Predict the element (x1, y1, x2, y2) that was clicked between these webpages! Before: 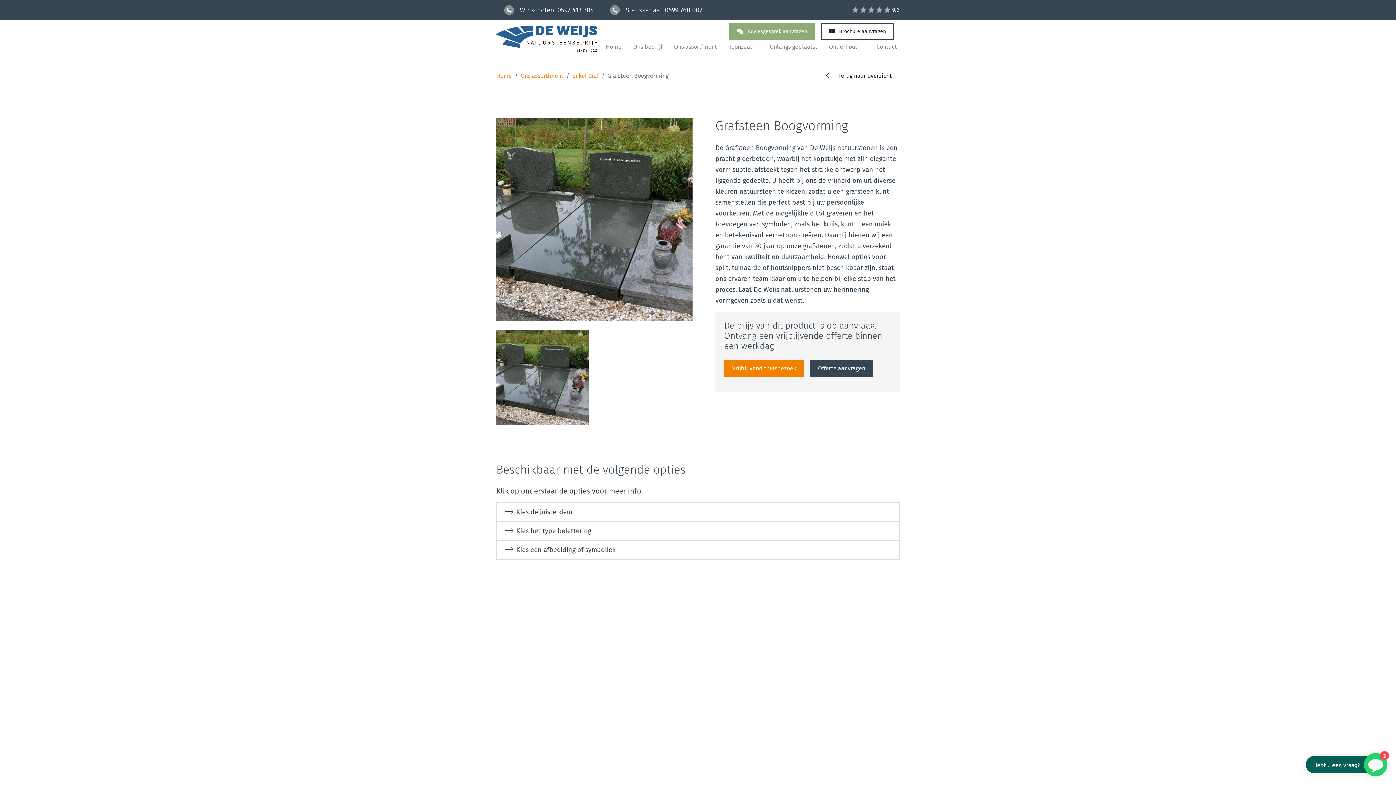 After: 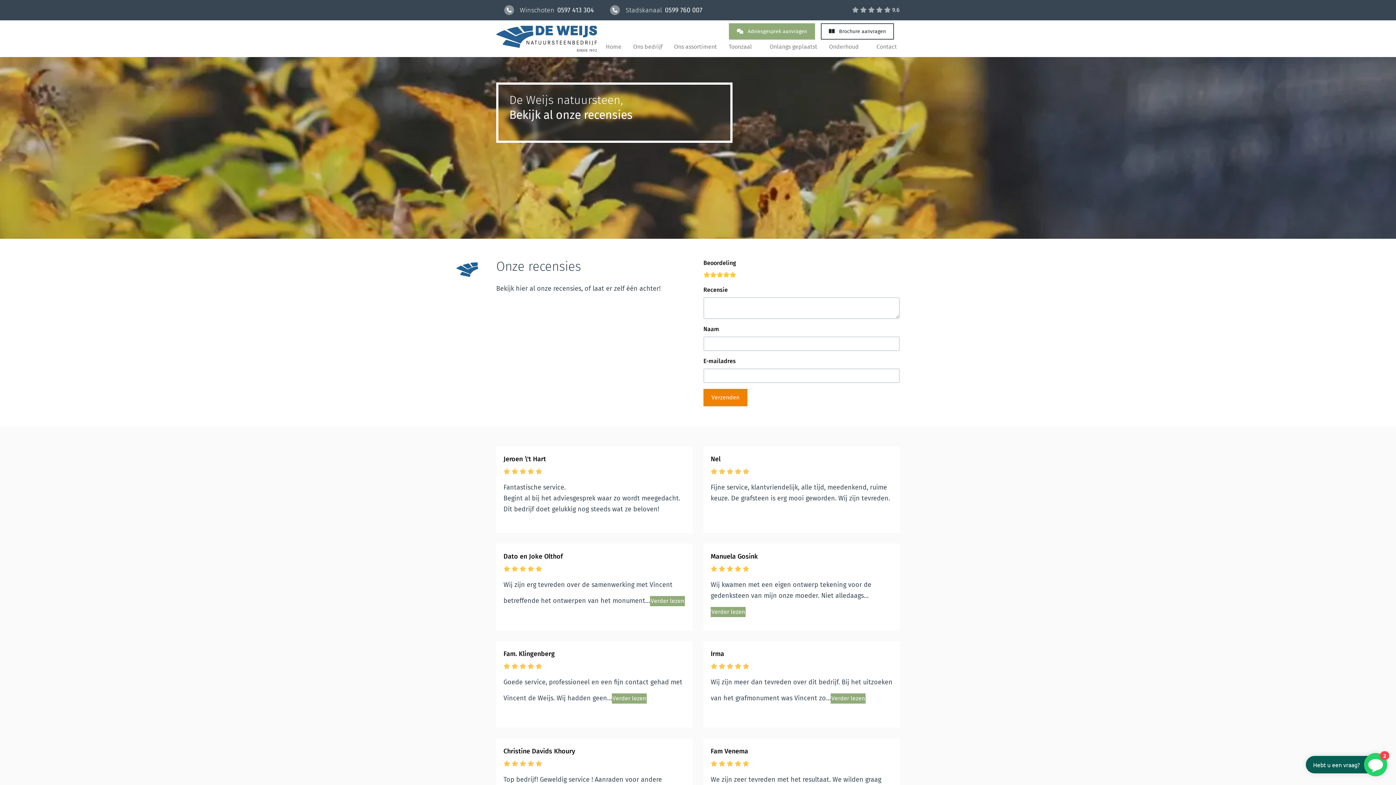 Action: label:      9.6 bbox: (852, 5, 900, 14)